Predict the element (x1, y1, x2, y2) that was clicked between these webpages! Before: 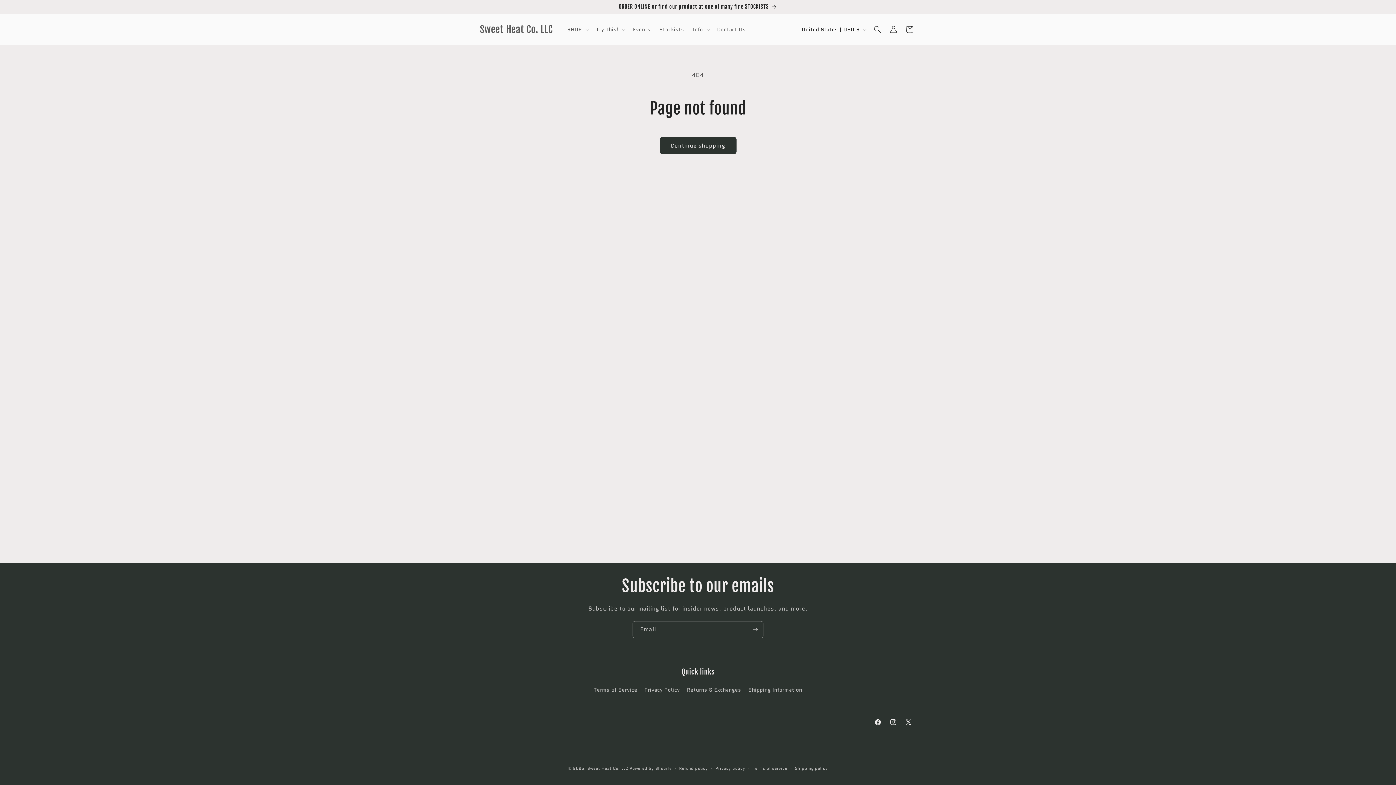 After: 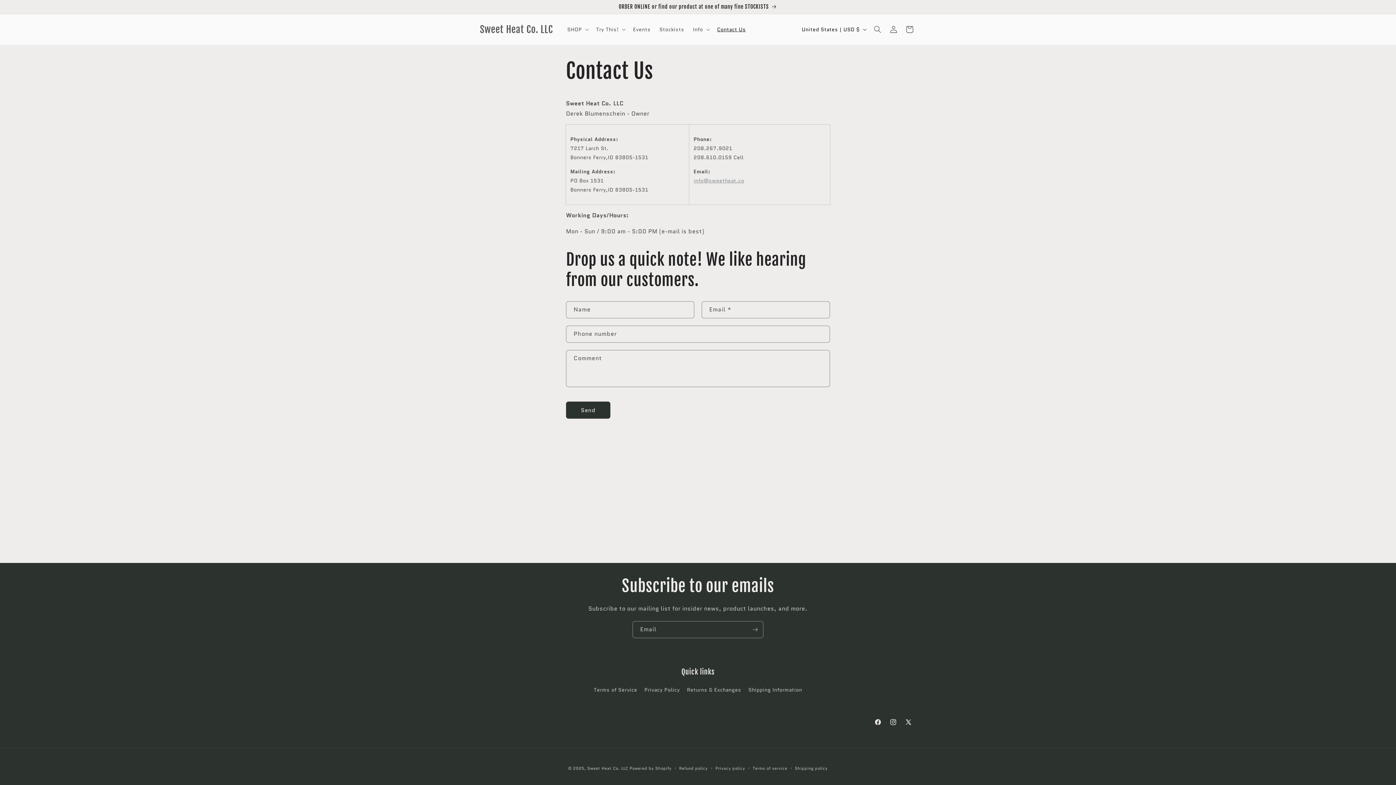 Action: bbox: (712, 21, 750, 37) label: Contact Us